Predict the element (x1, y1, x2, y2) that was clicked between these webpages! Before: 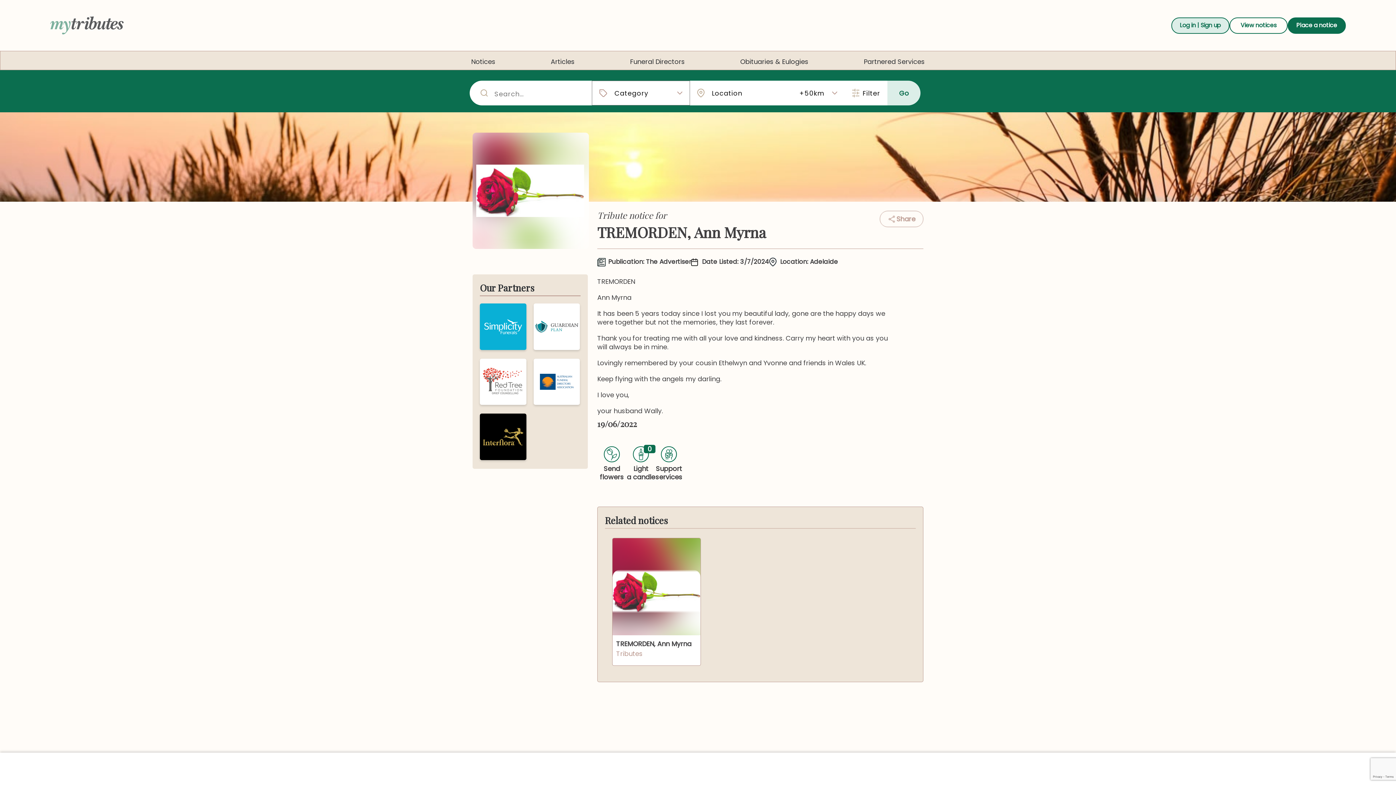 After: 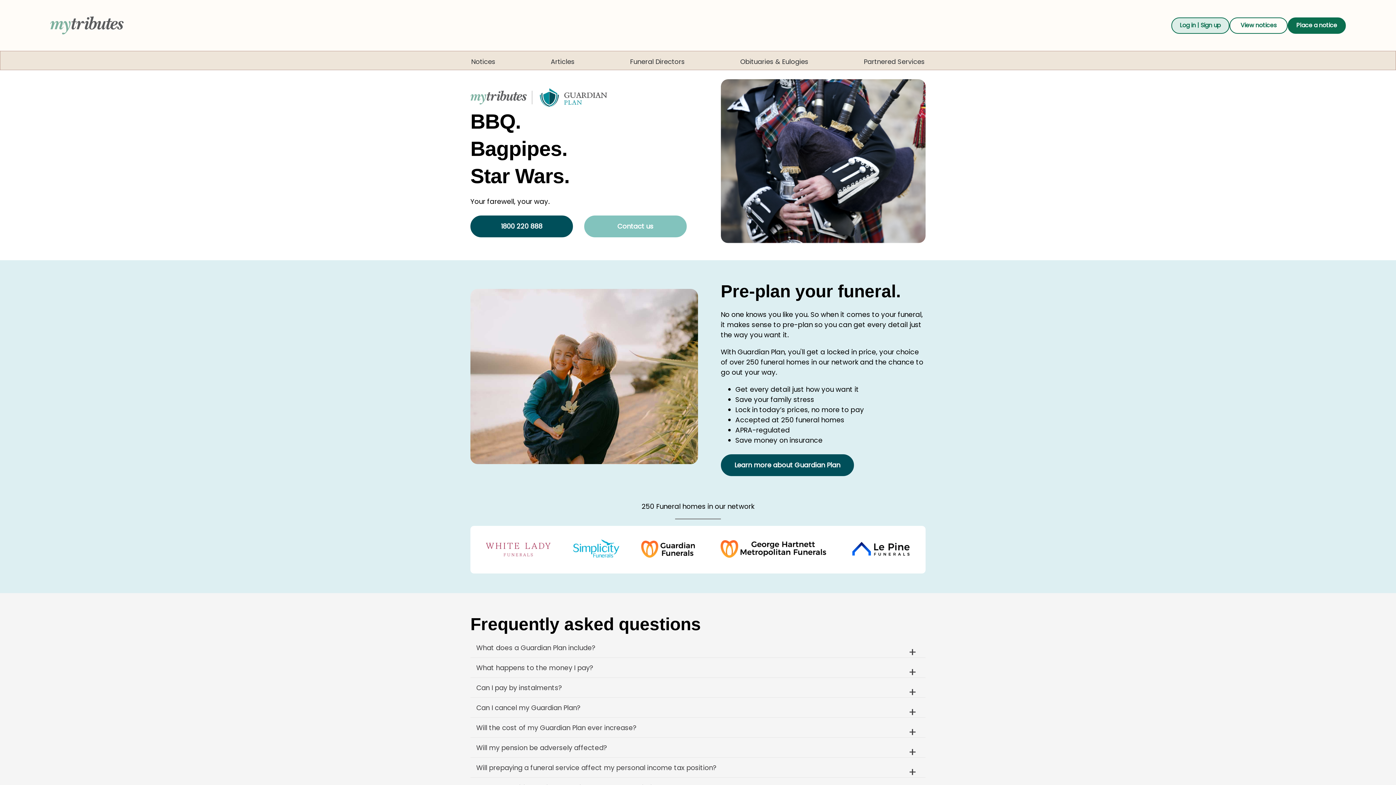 Action: bbox: (533, 303, 580, 351)